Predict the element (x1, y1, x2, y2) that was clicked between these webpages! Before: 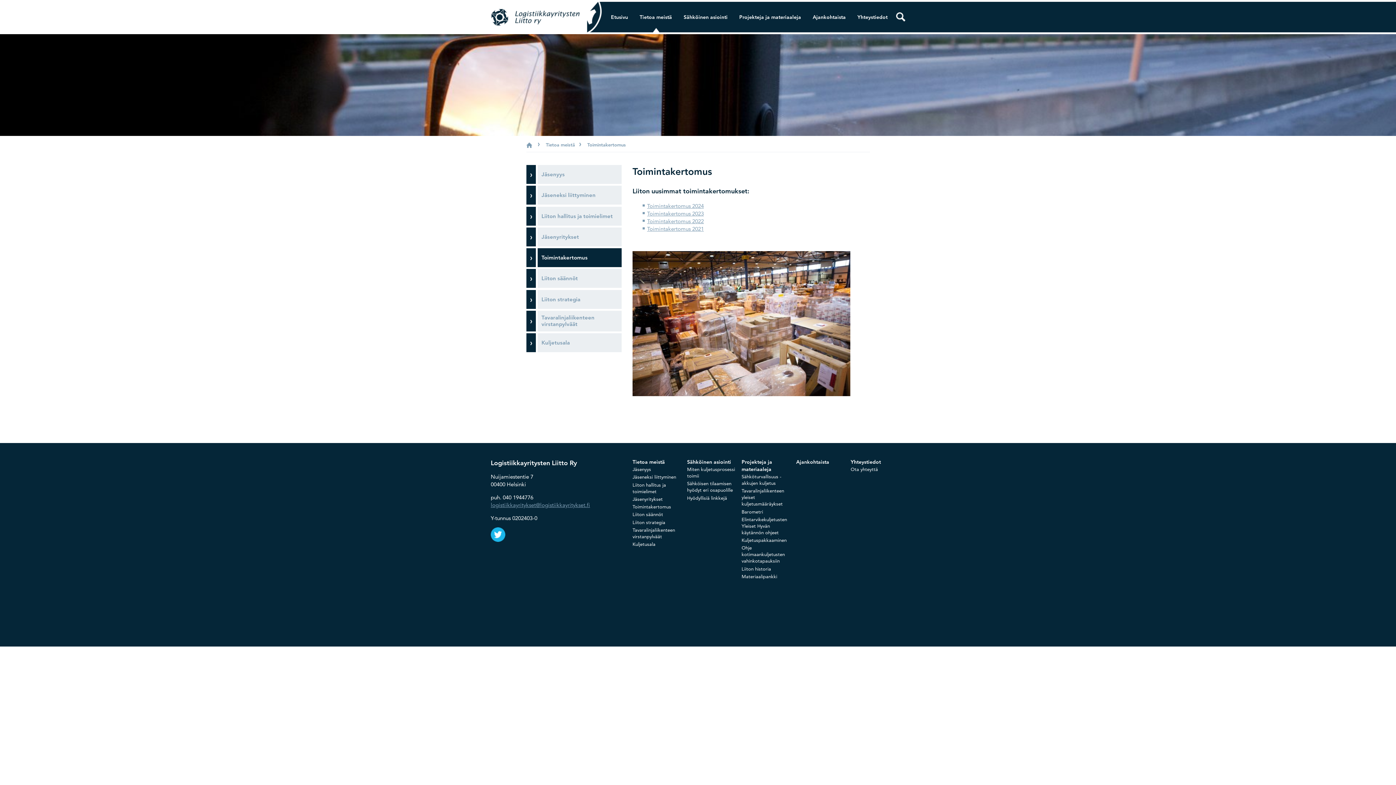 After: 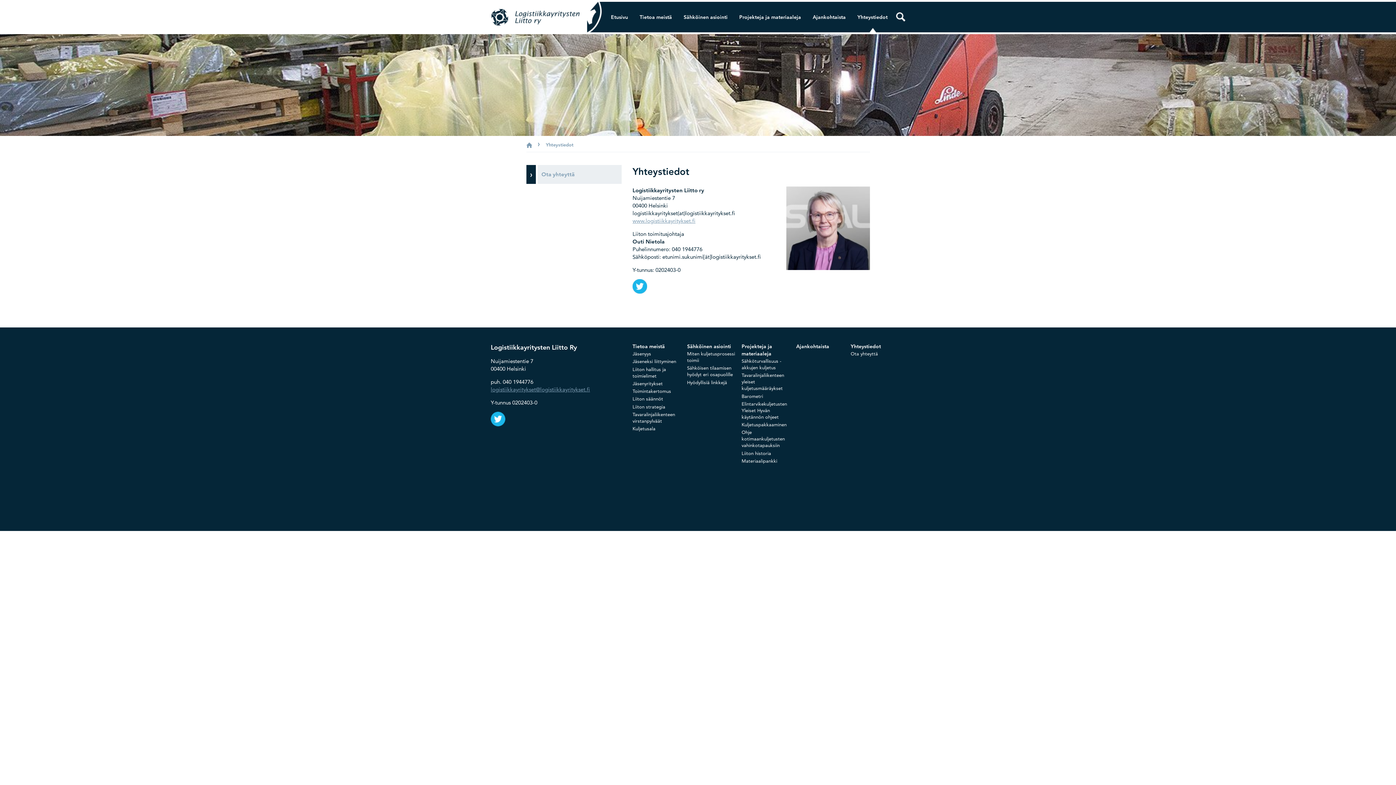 Action: bbox: (850, 458, 881, 465) label: Yhteystiedot